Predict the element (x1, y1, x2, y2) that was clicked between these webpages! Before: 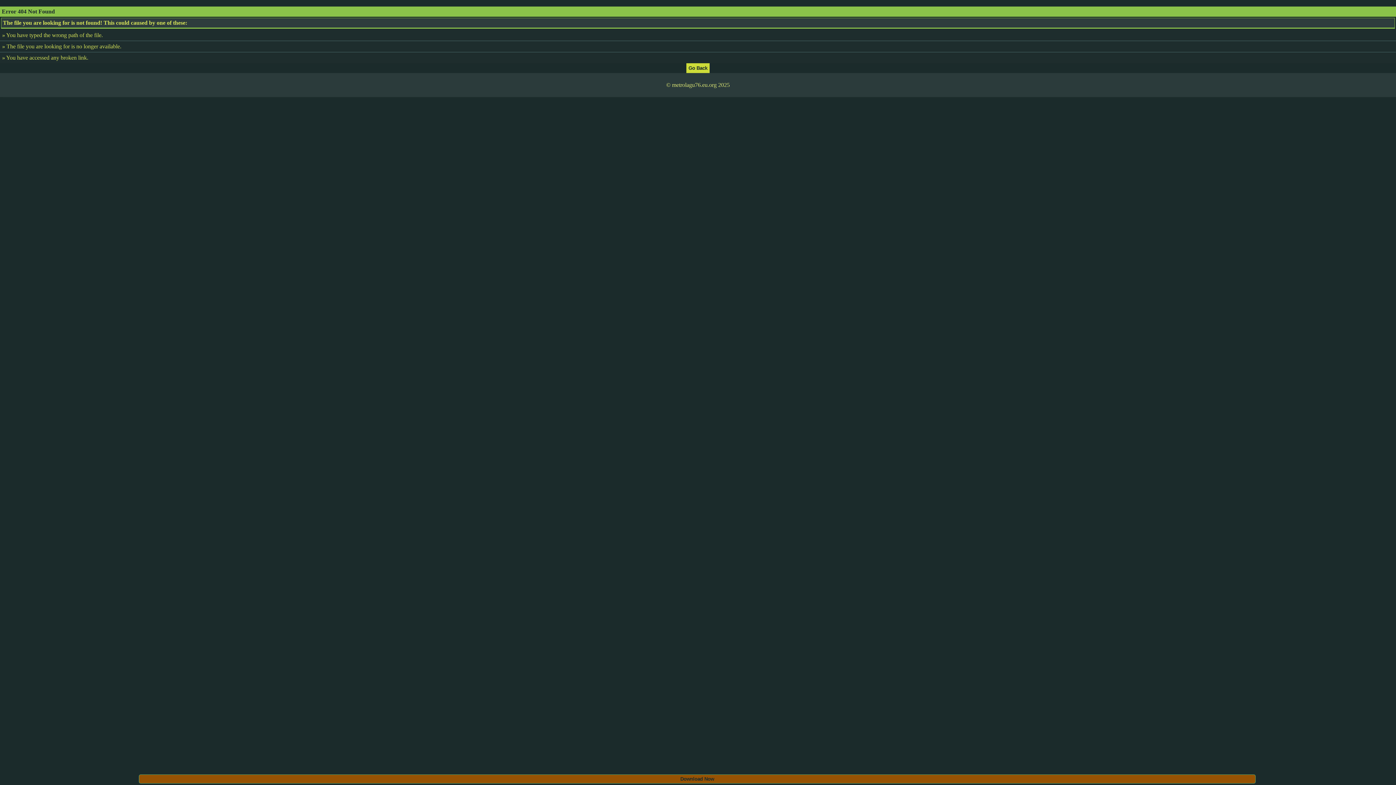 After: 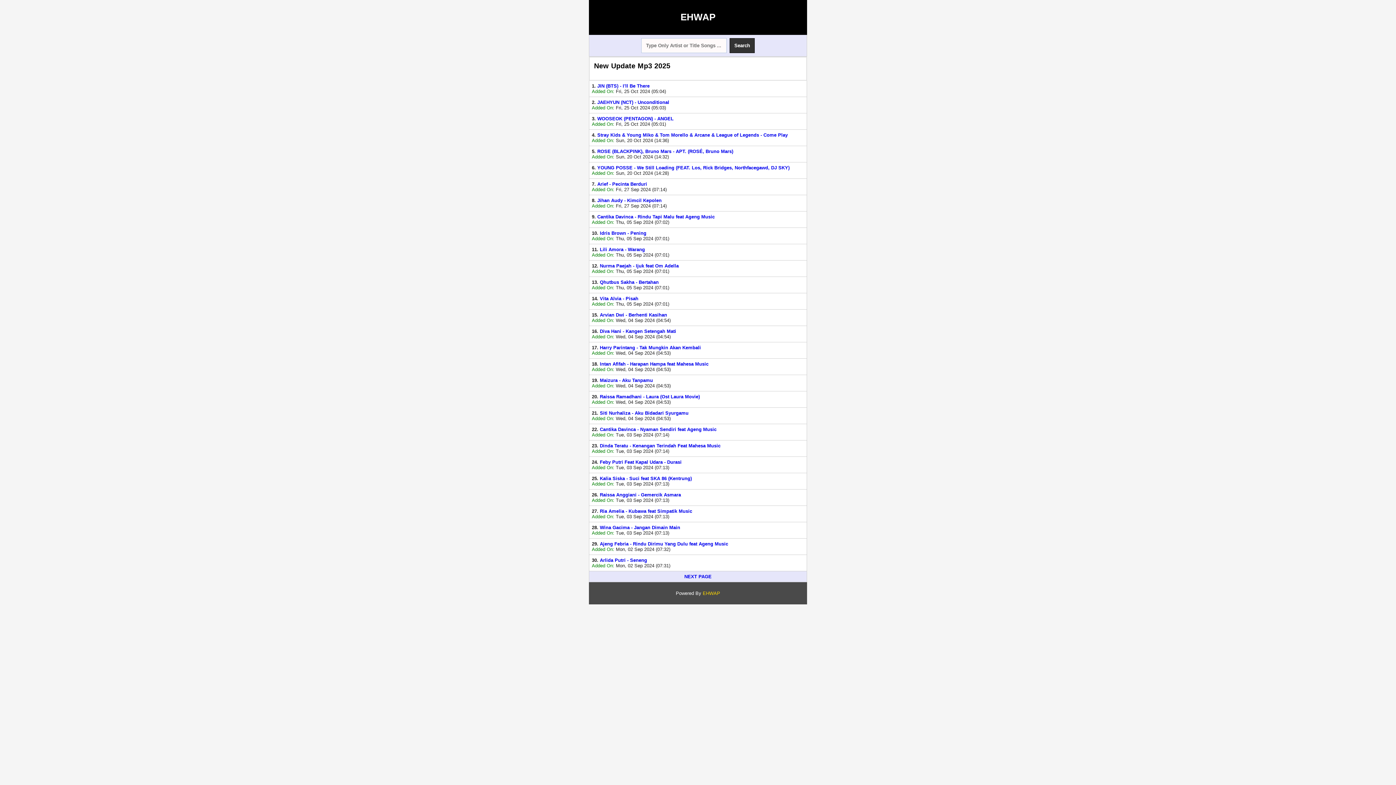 Action: bbox: (686, 64, 709, 70)